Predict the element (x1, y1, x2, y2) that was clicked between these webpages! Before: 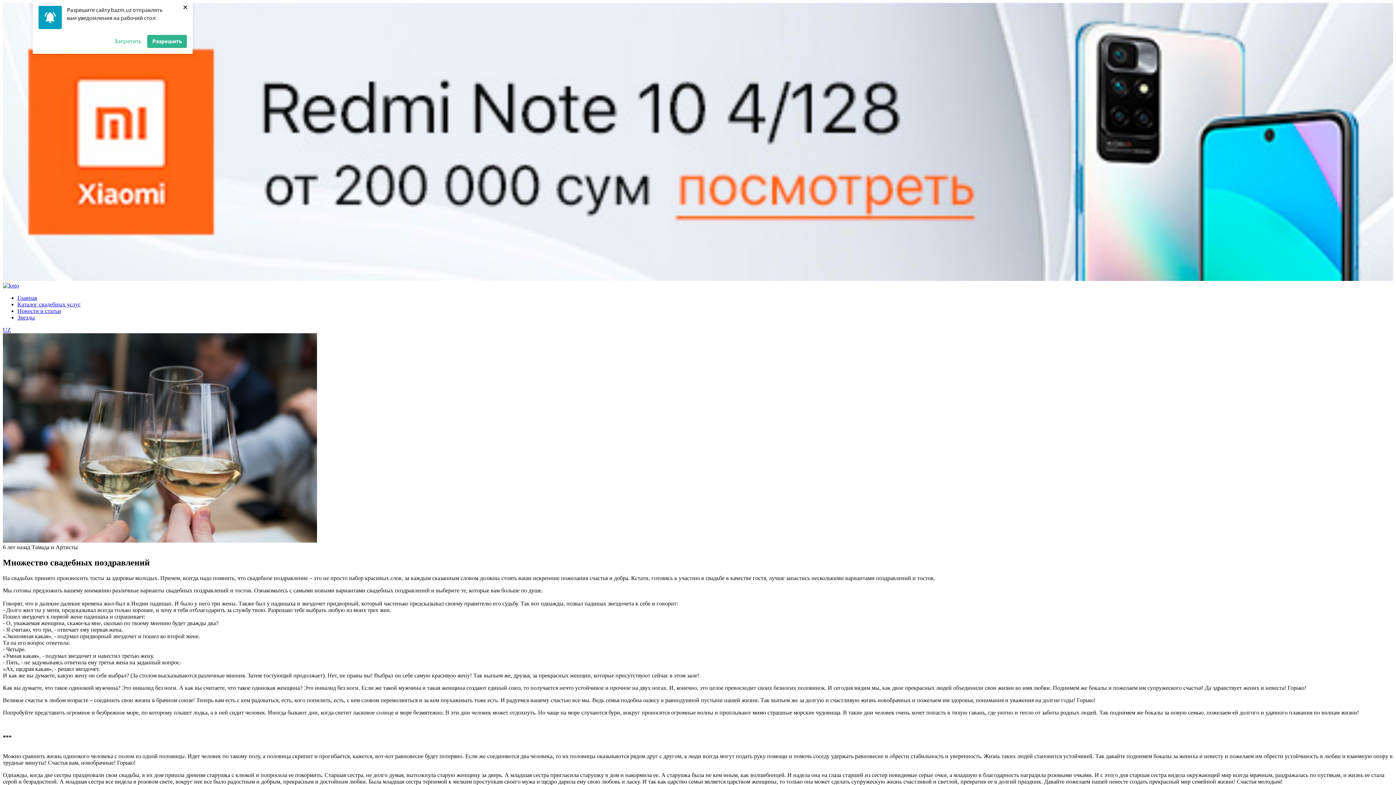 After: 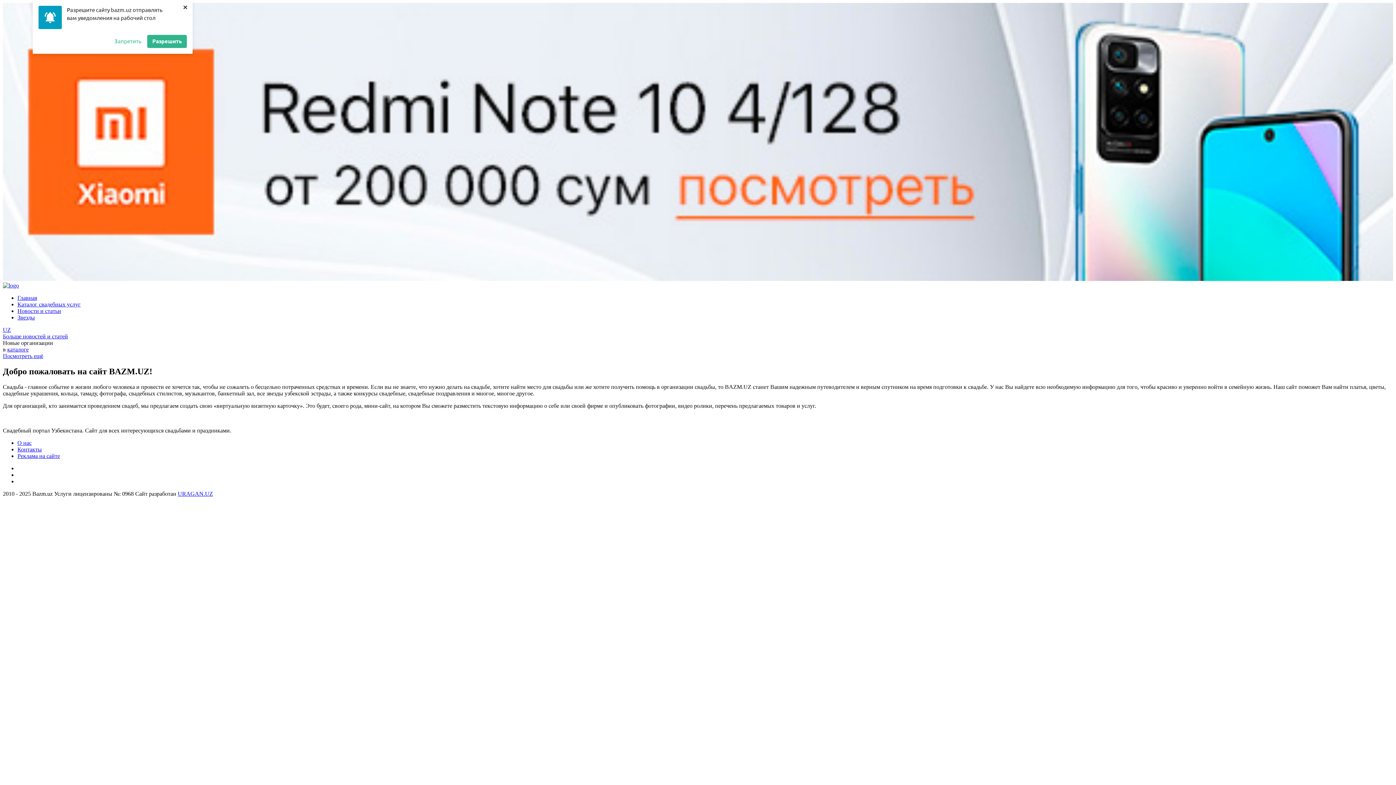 Action: bbox: (2, 282, 18, 288)